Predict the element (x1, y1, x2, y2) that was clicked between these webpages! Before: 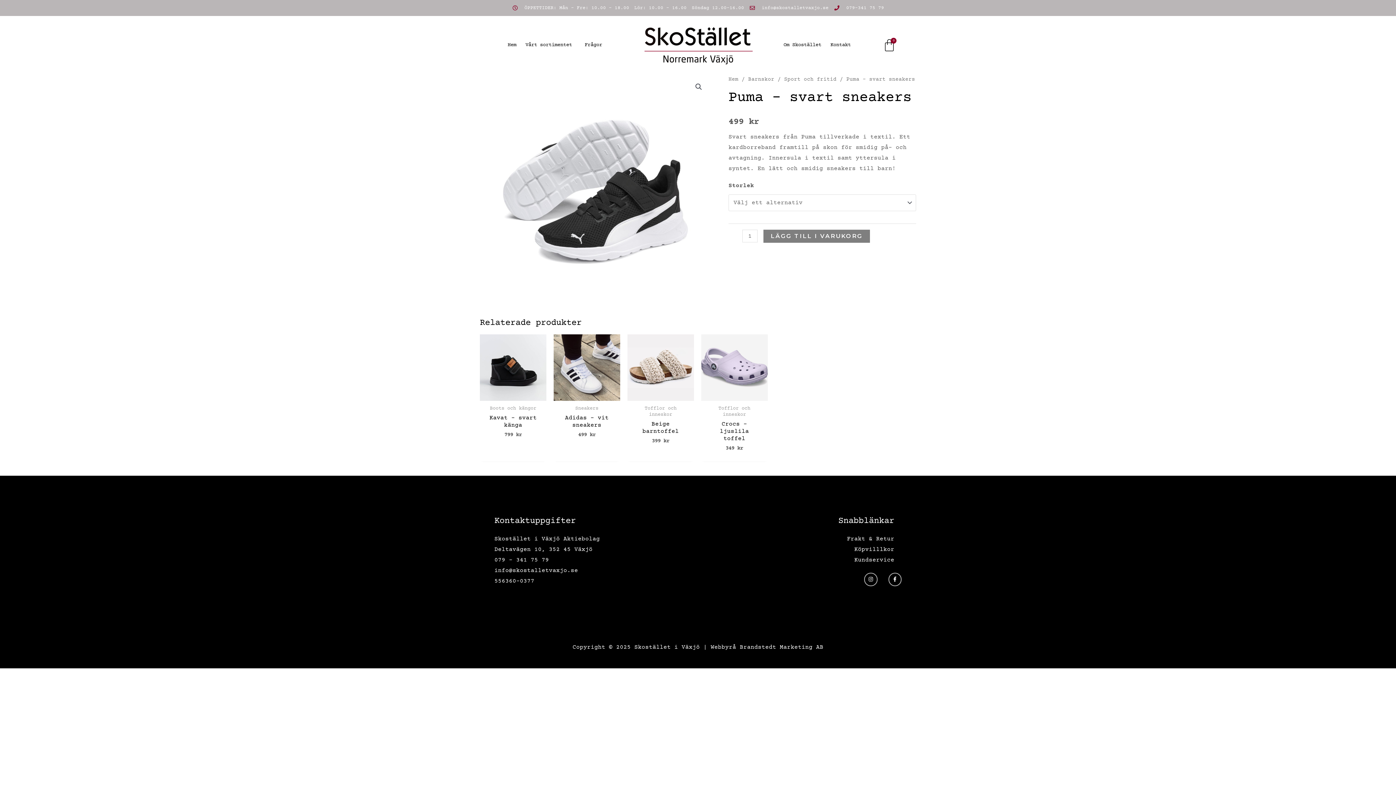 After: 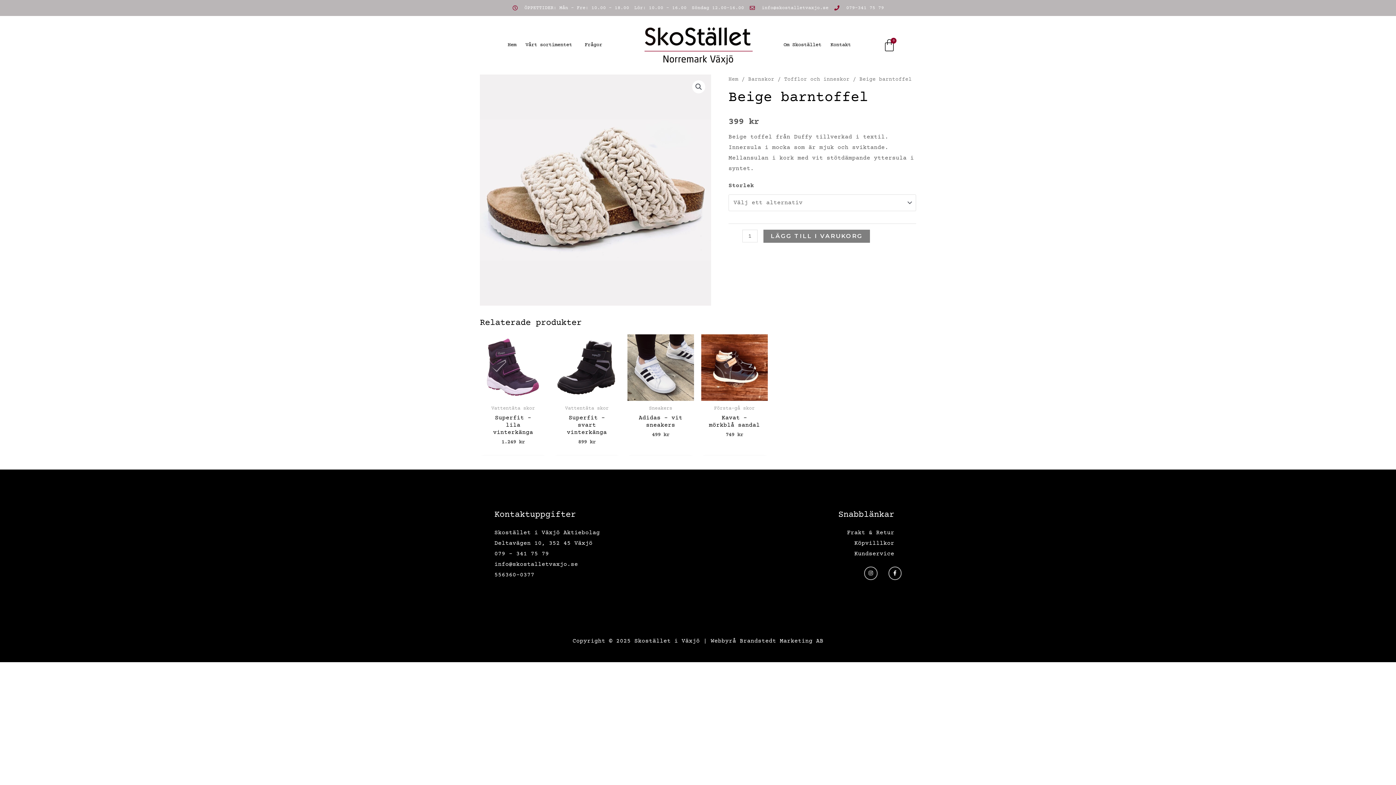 Action: bbox: (634, 420, 687, 438) label: Beige barntoffel